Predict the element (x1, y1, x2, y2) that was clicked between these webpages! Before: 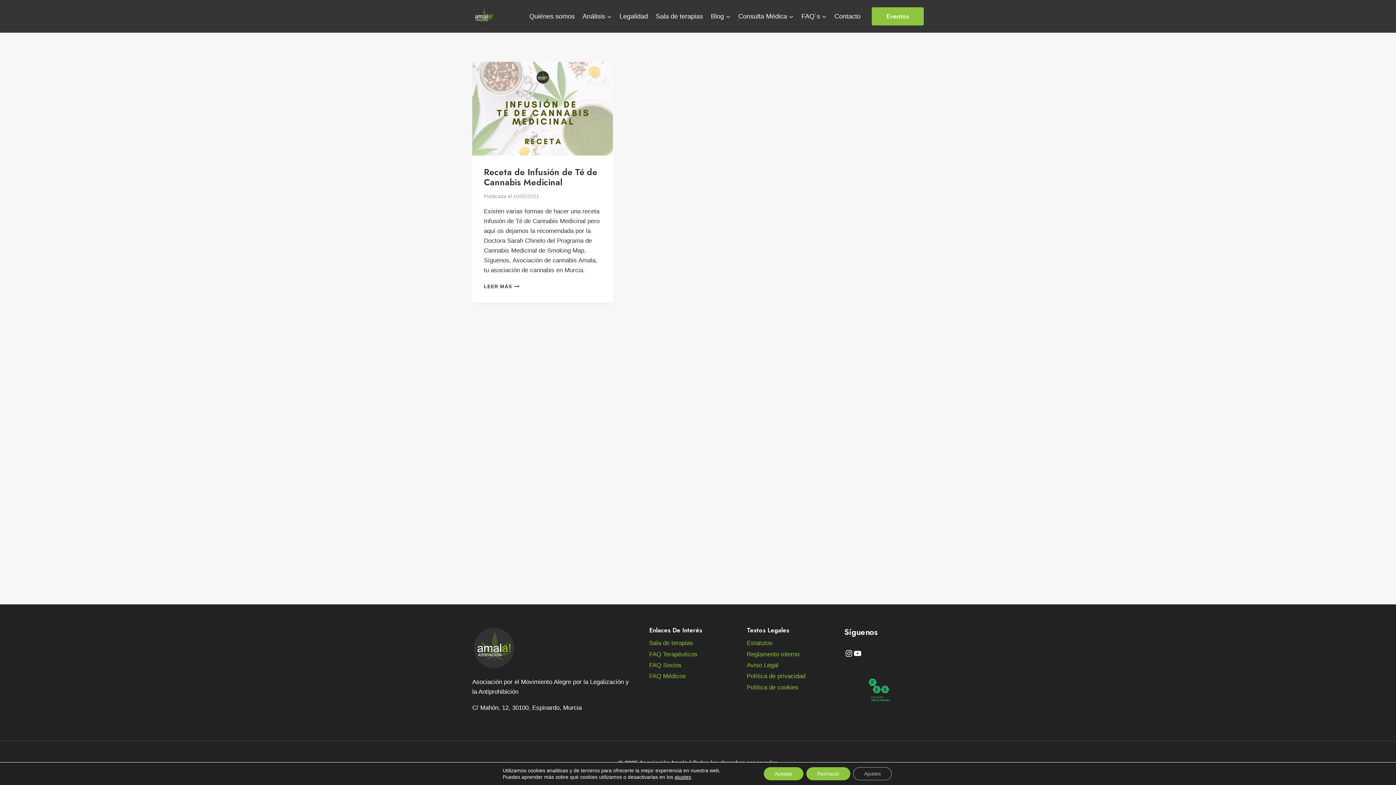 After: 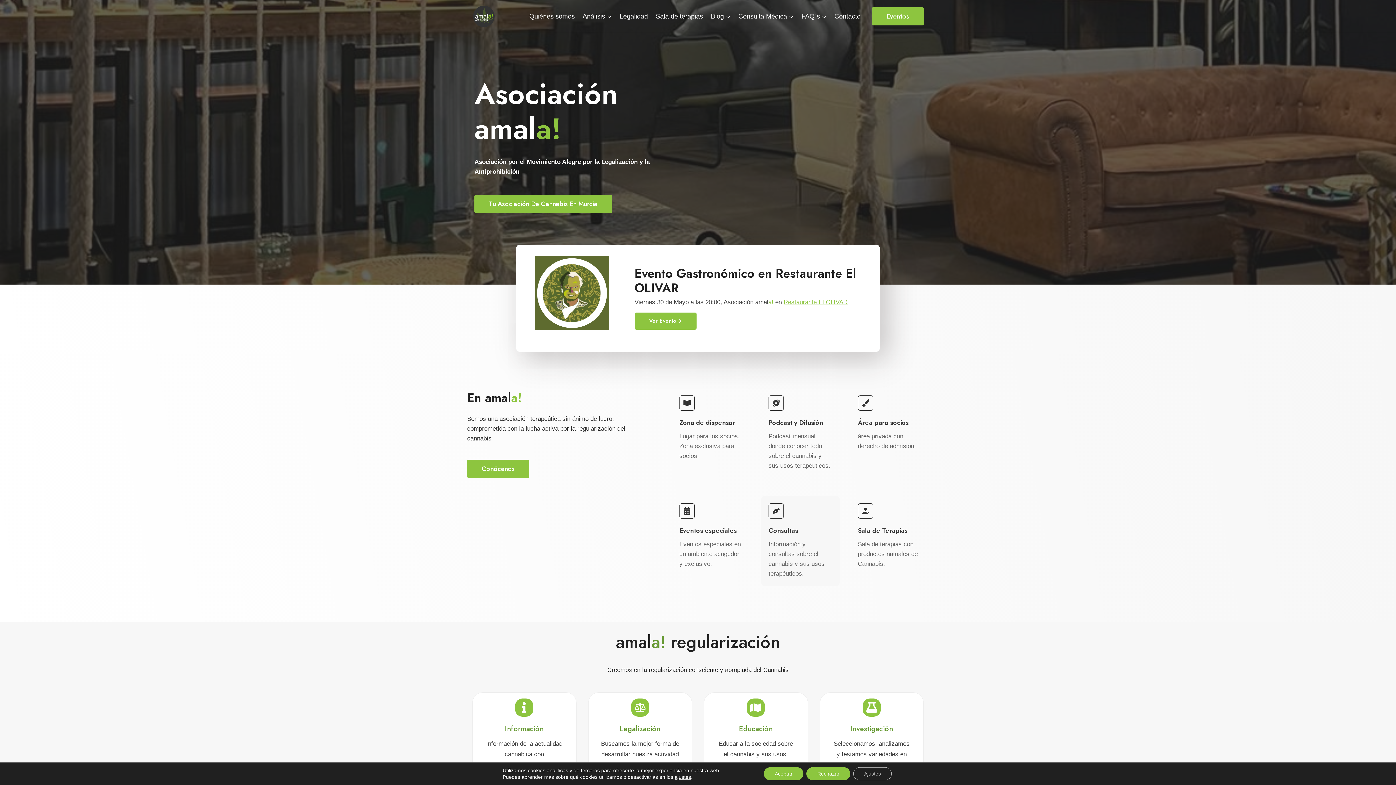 Action: bbox: (472, 4, 495, 28)